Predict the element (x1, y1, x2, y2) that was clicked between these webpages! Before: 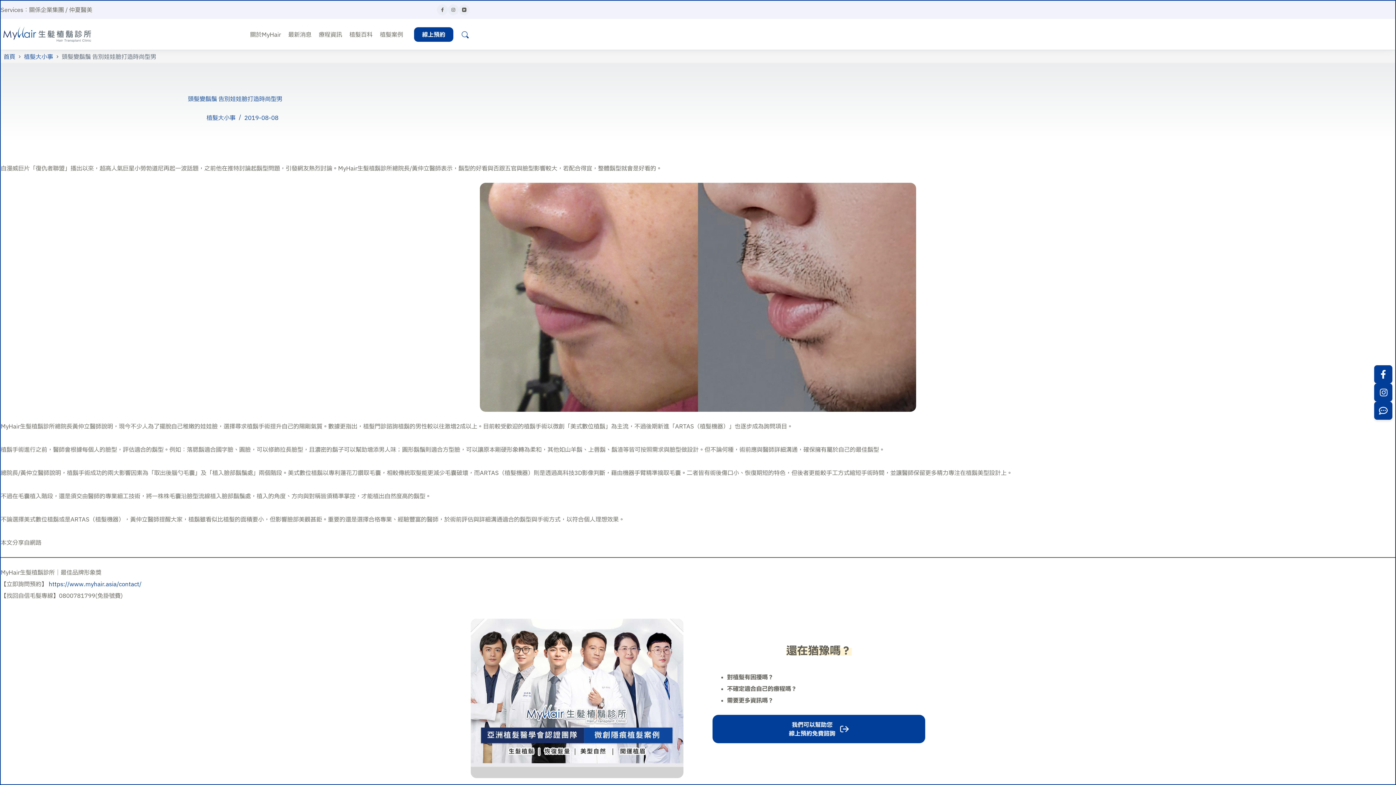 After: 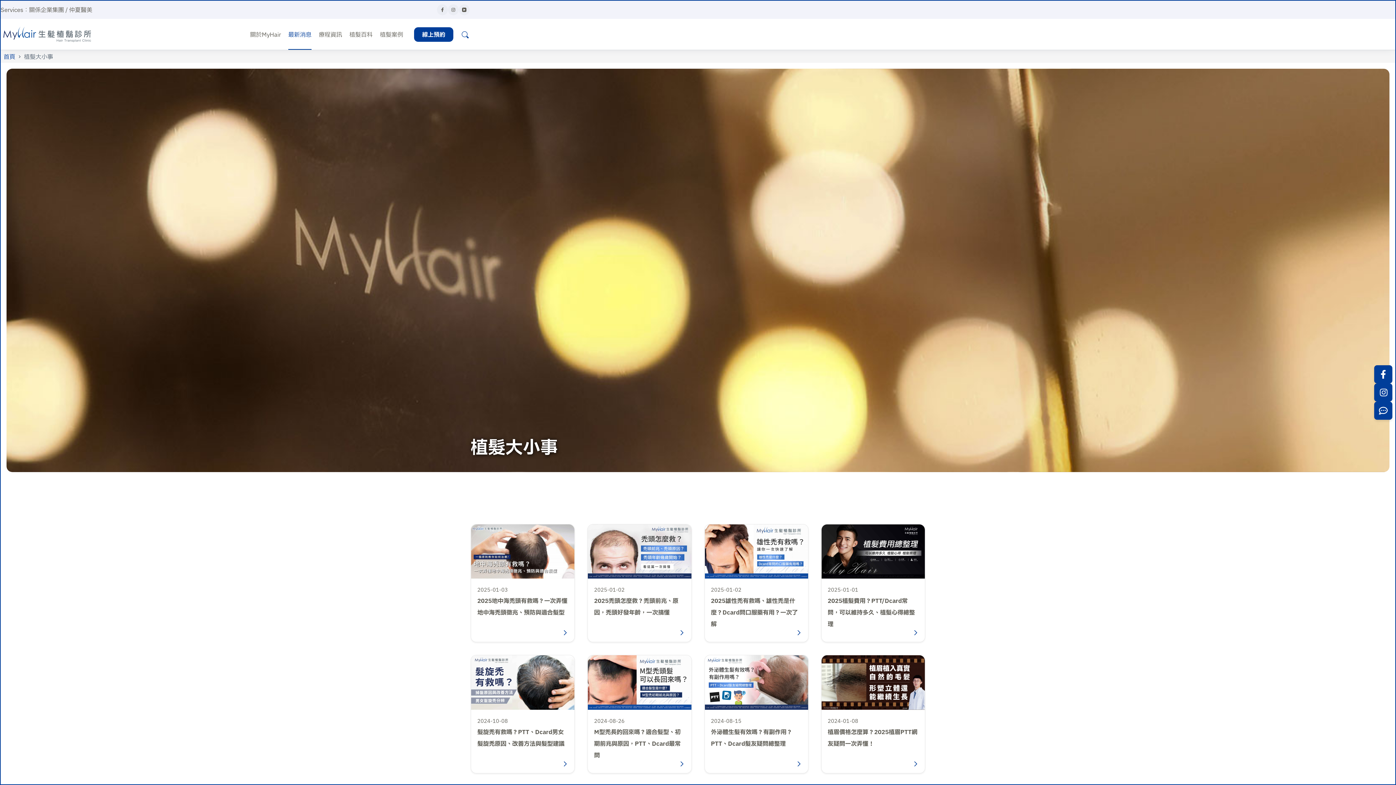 Action: label: 植髮大小事 bbox: (206, 114, 235, 120)